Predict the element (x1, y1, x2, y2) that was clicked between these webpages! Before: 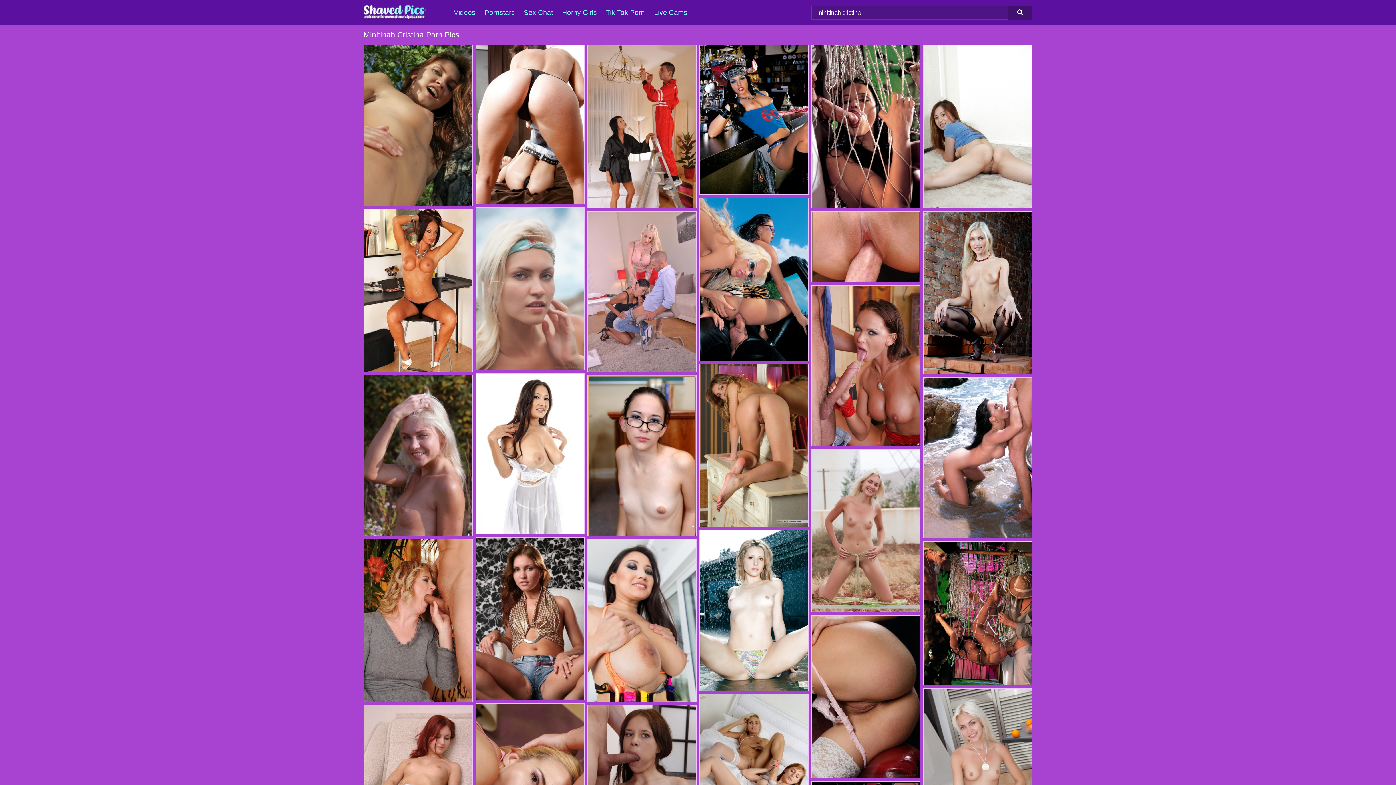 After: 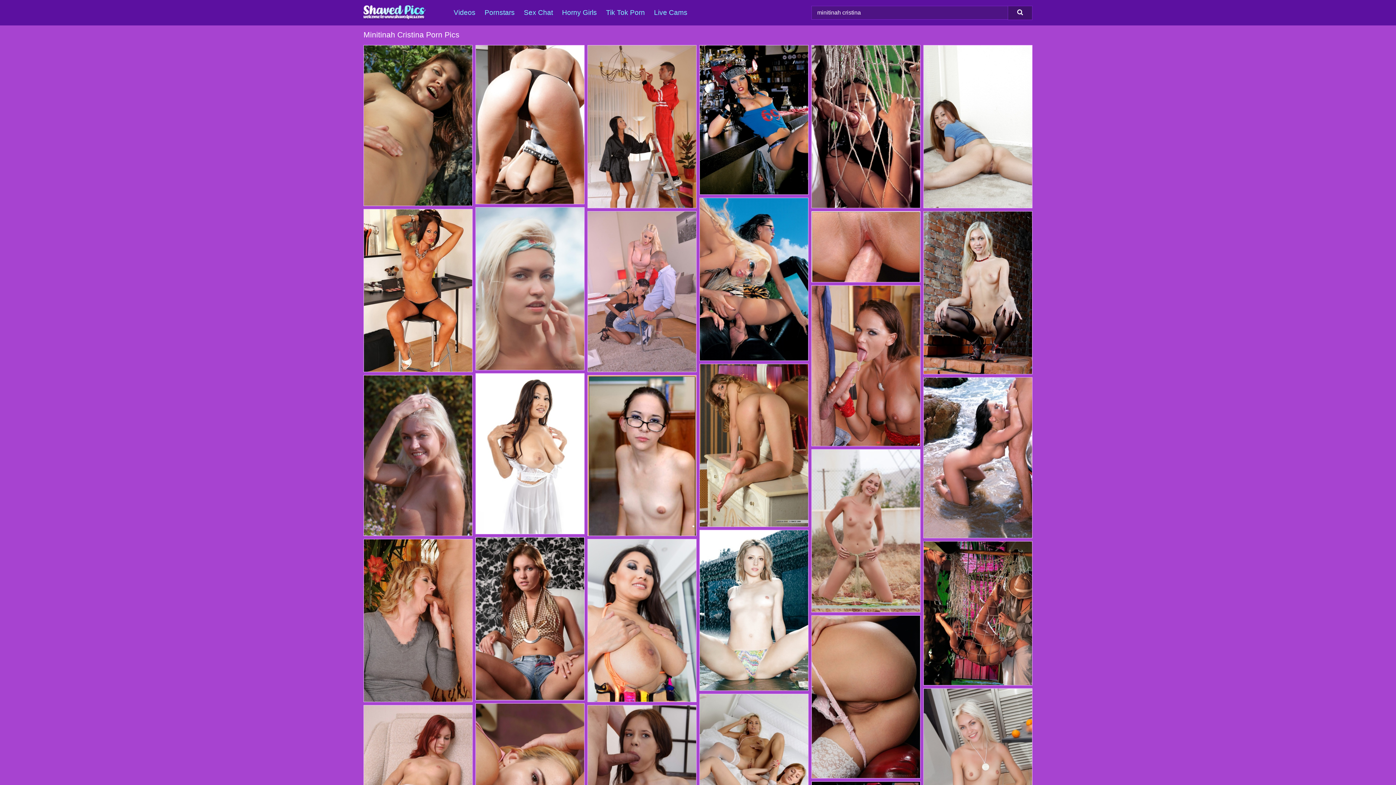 Action: bbox: (476, 537, 584, 700)